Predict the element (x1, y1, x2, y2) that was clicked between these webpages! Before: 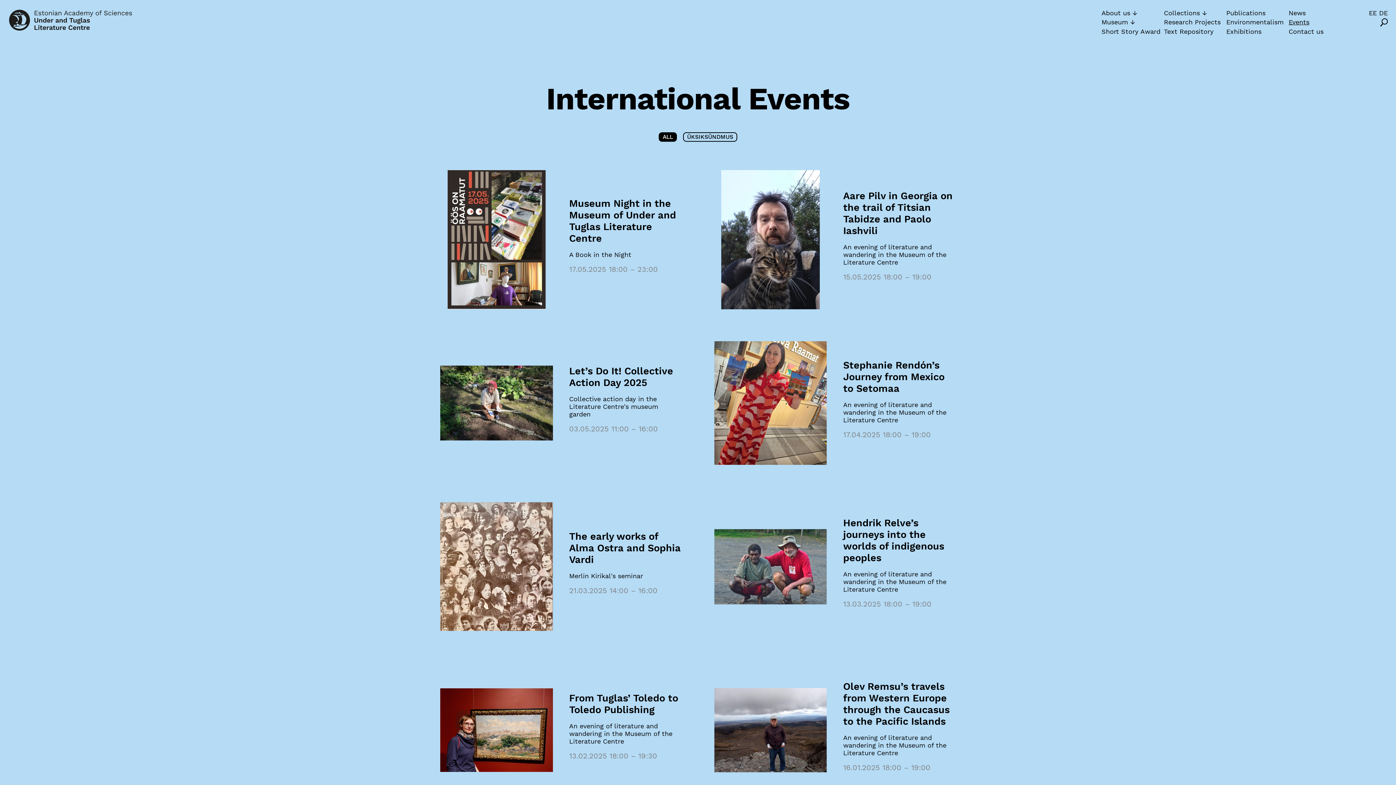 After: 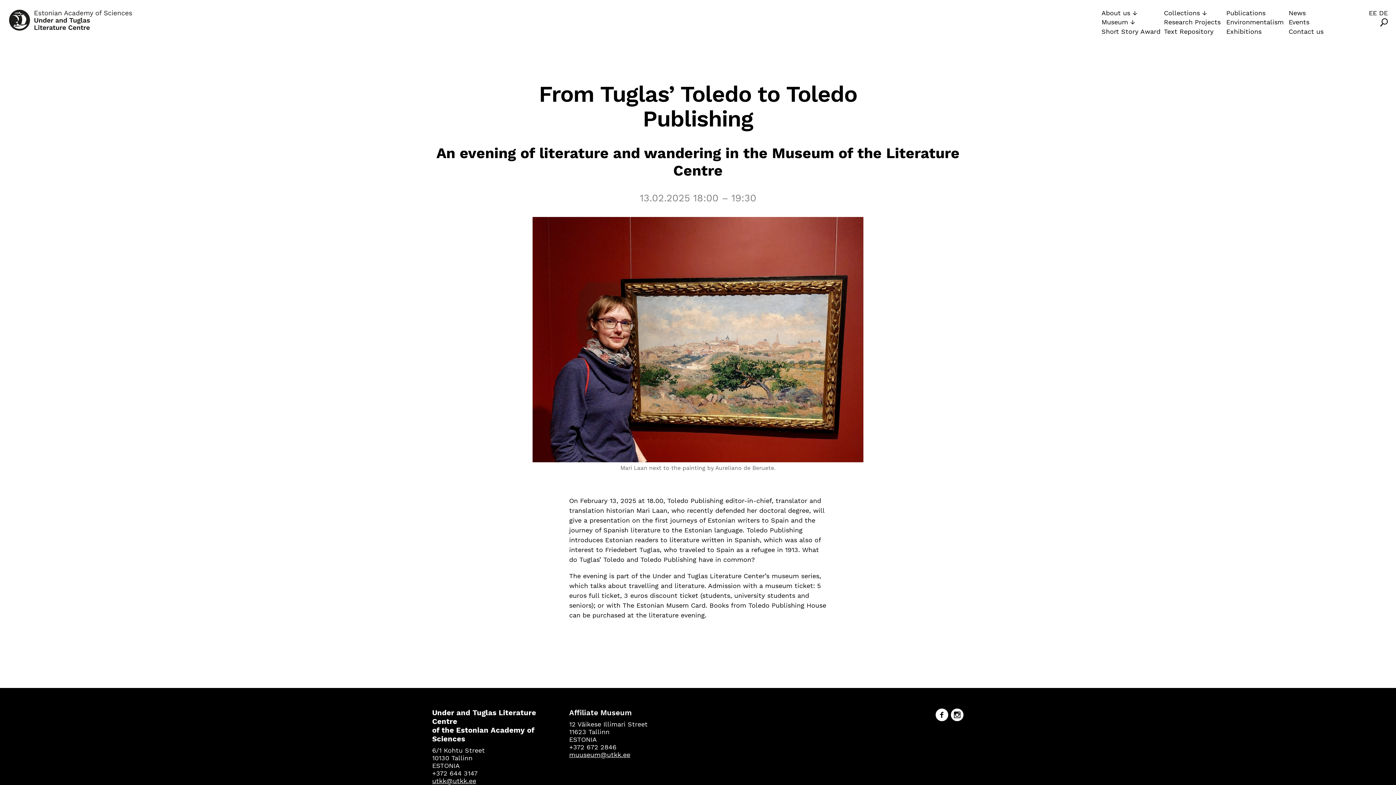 Action: label: From Tuglas’ Toledo to Toledo Publishing
An evening of literature and wandering in the Museum of the Literature Centre
13.02.2025 18:00 – 19:30 bbox: (424, 661, 698, 800)